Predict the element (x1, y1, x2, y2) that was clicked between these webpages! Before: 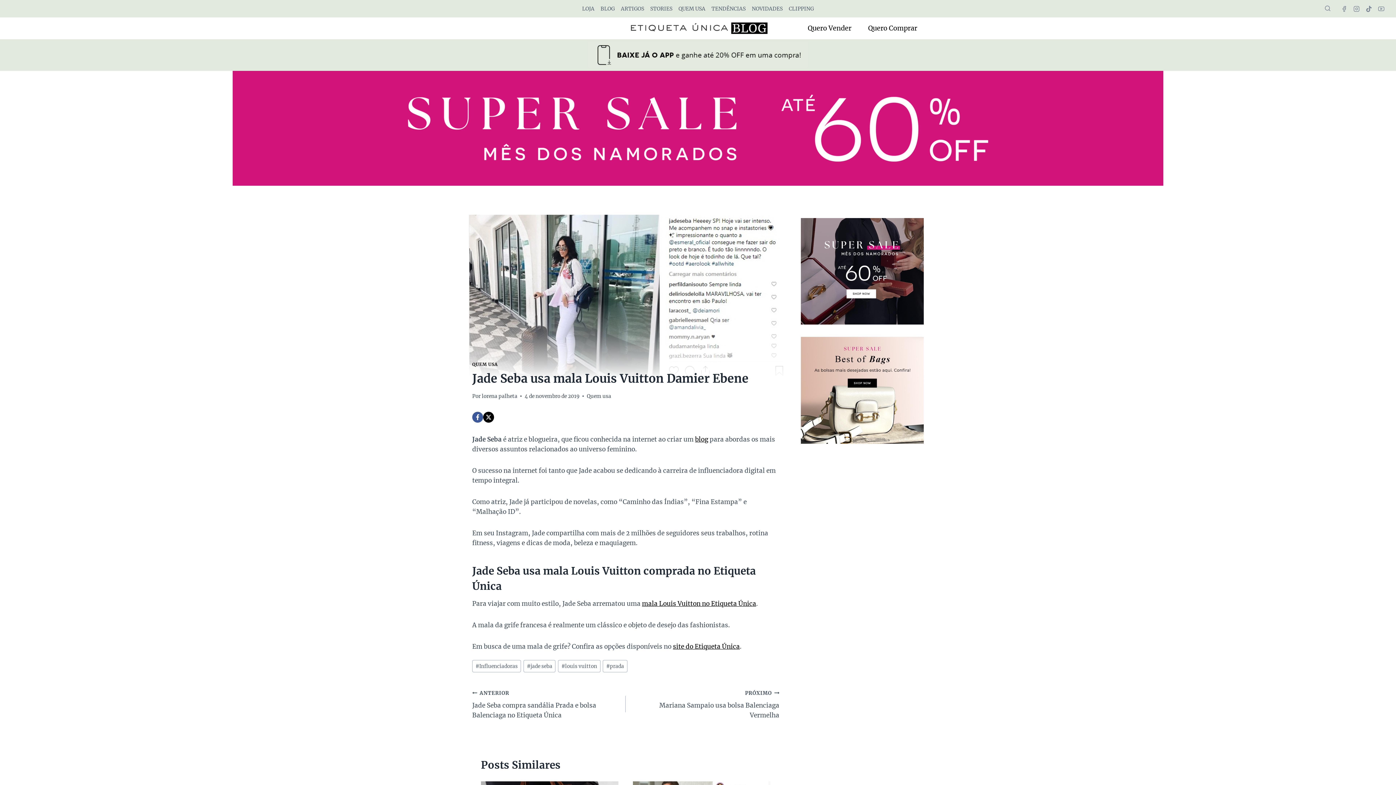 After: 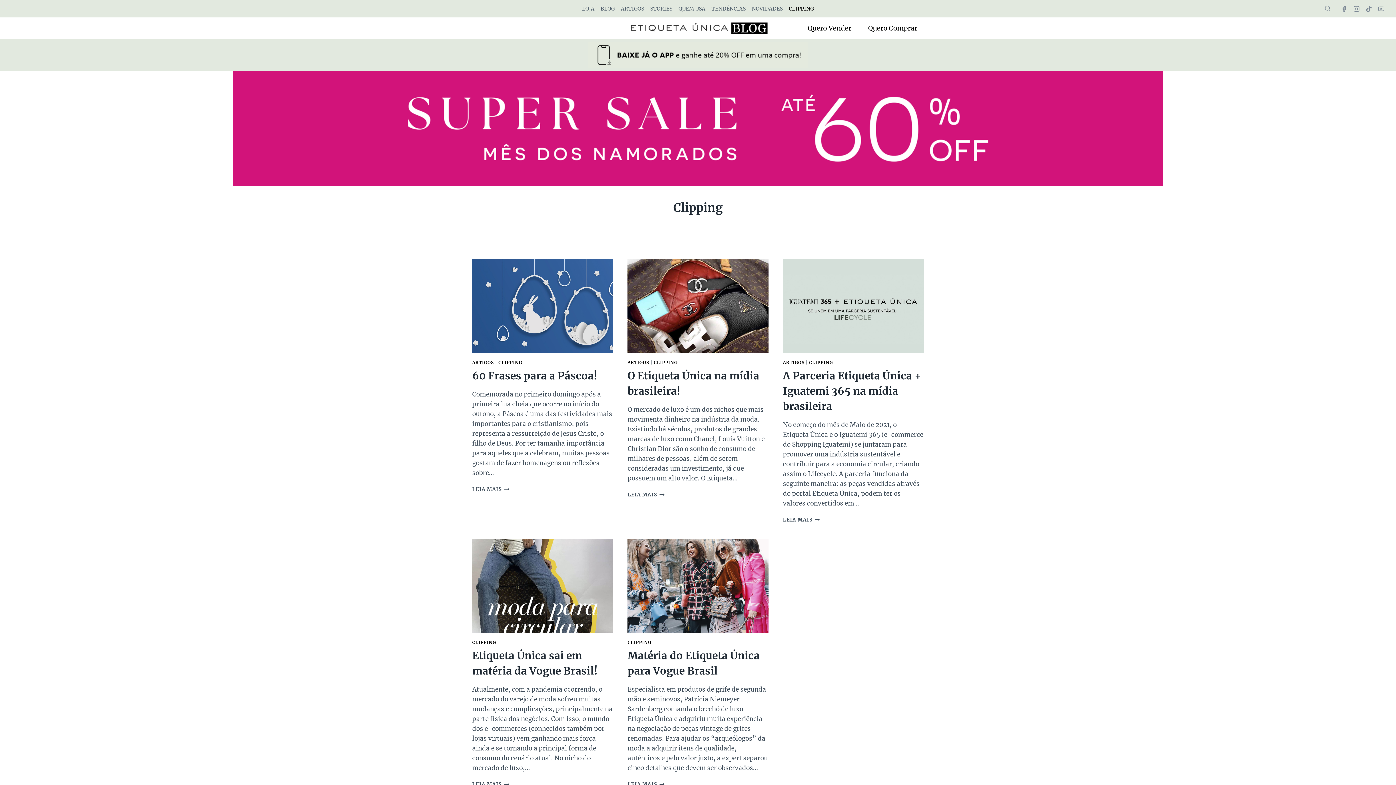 Action: bbox: (785, 1, 817, 15) label: CLIPPING